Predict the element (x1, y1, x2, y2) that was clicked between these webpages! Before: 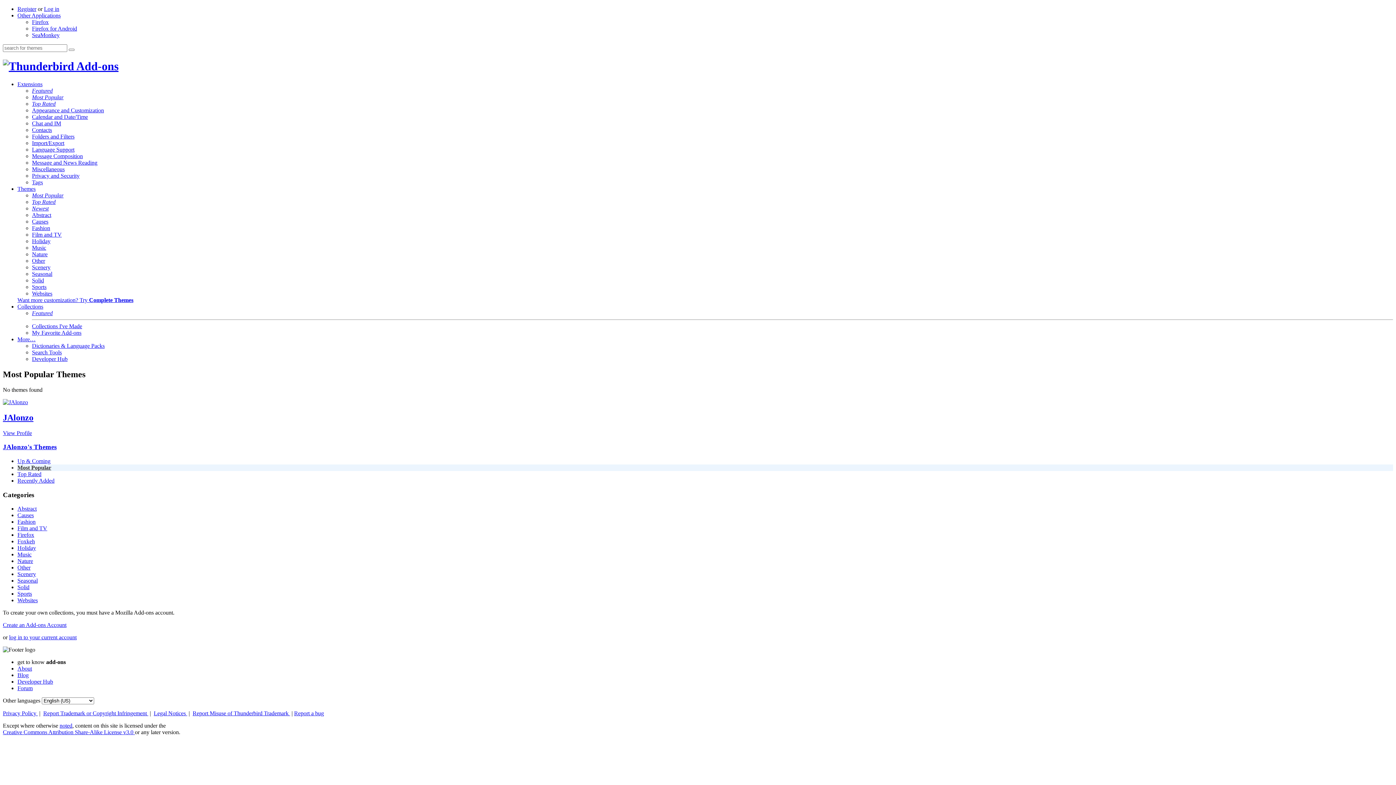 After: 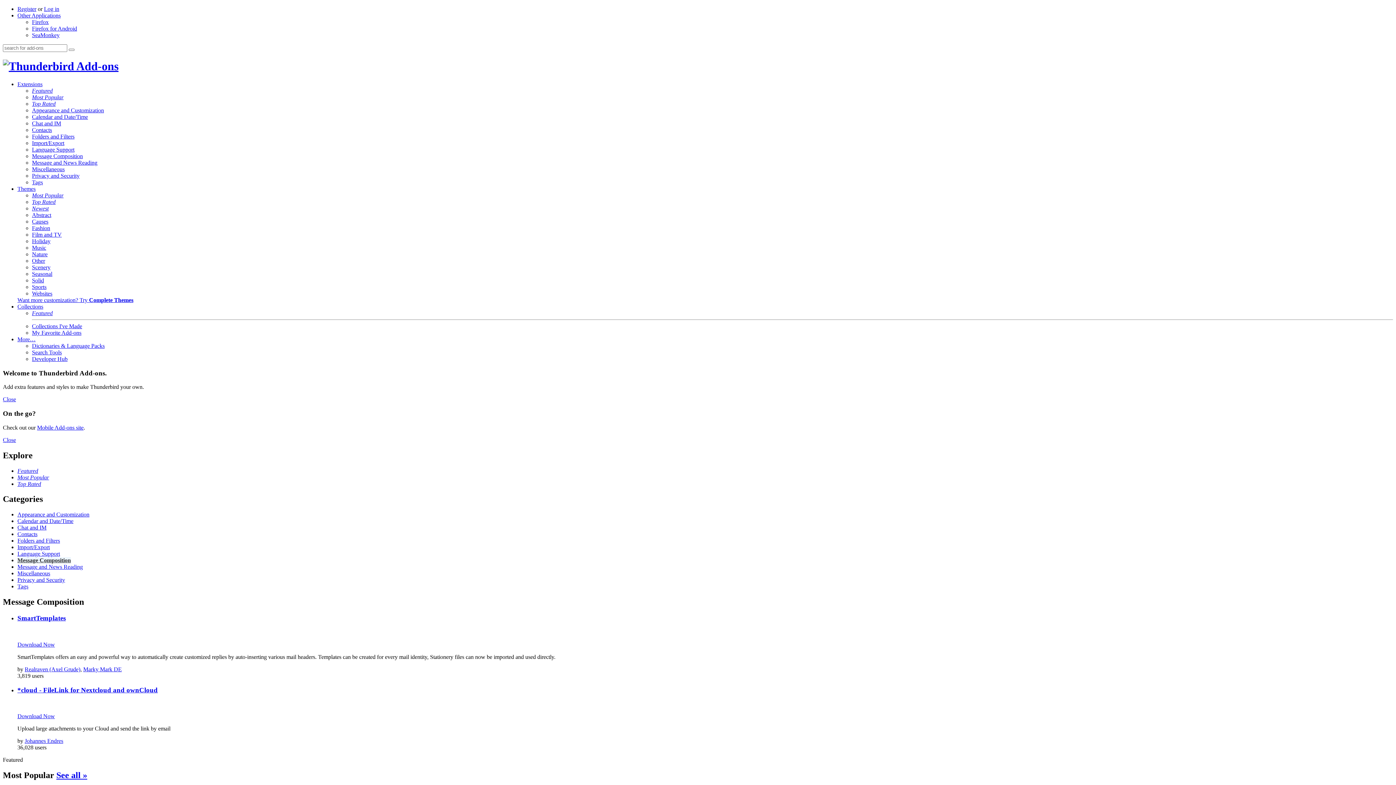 Action: label: Message Composition bbox: (32, 153, 82, 159)